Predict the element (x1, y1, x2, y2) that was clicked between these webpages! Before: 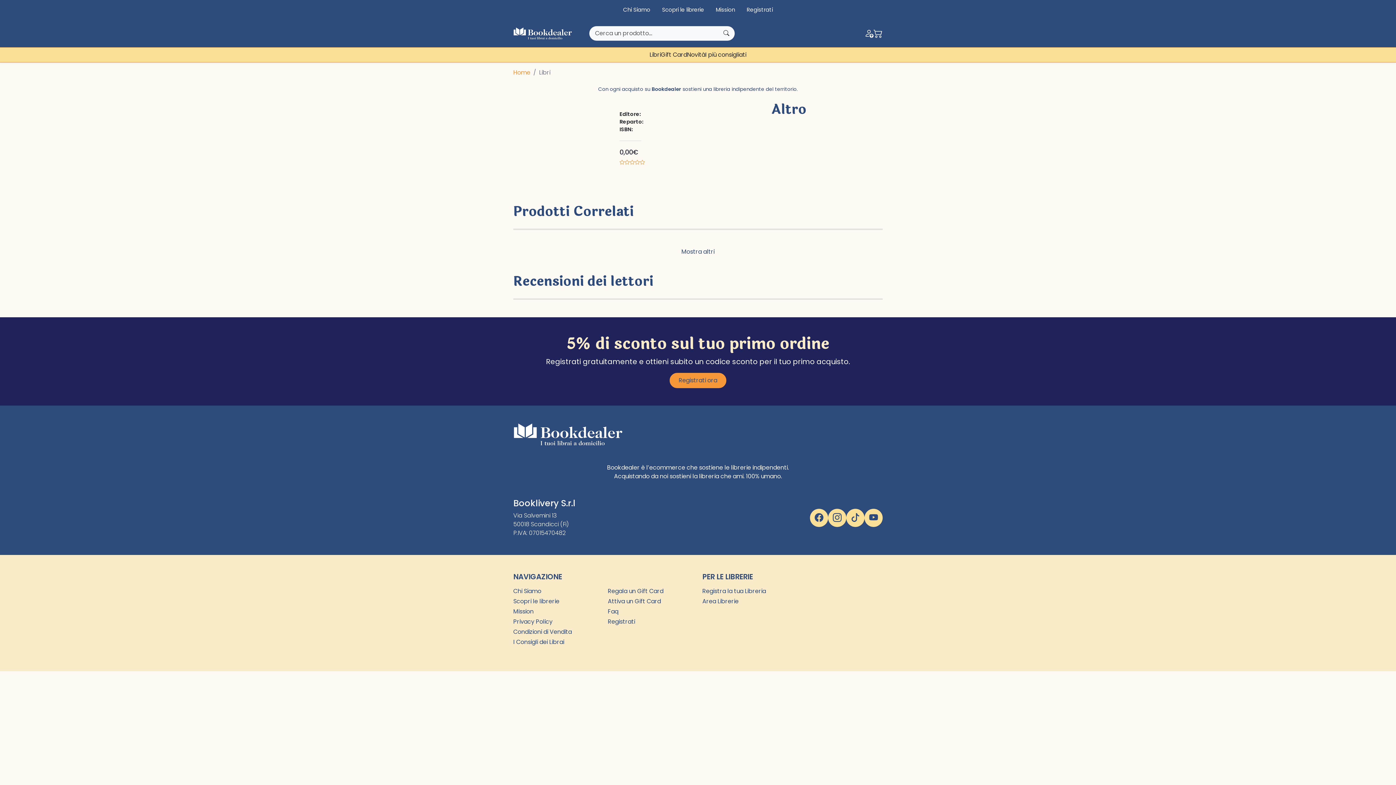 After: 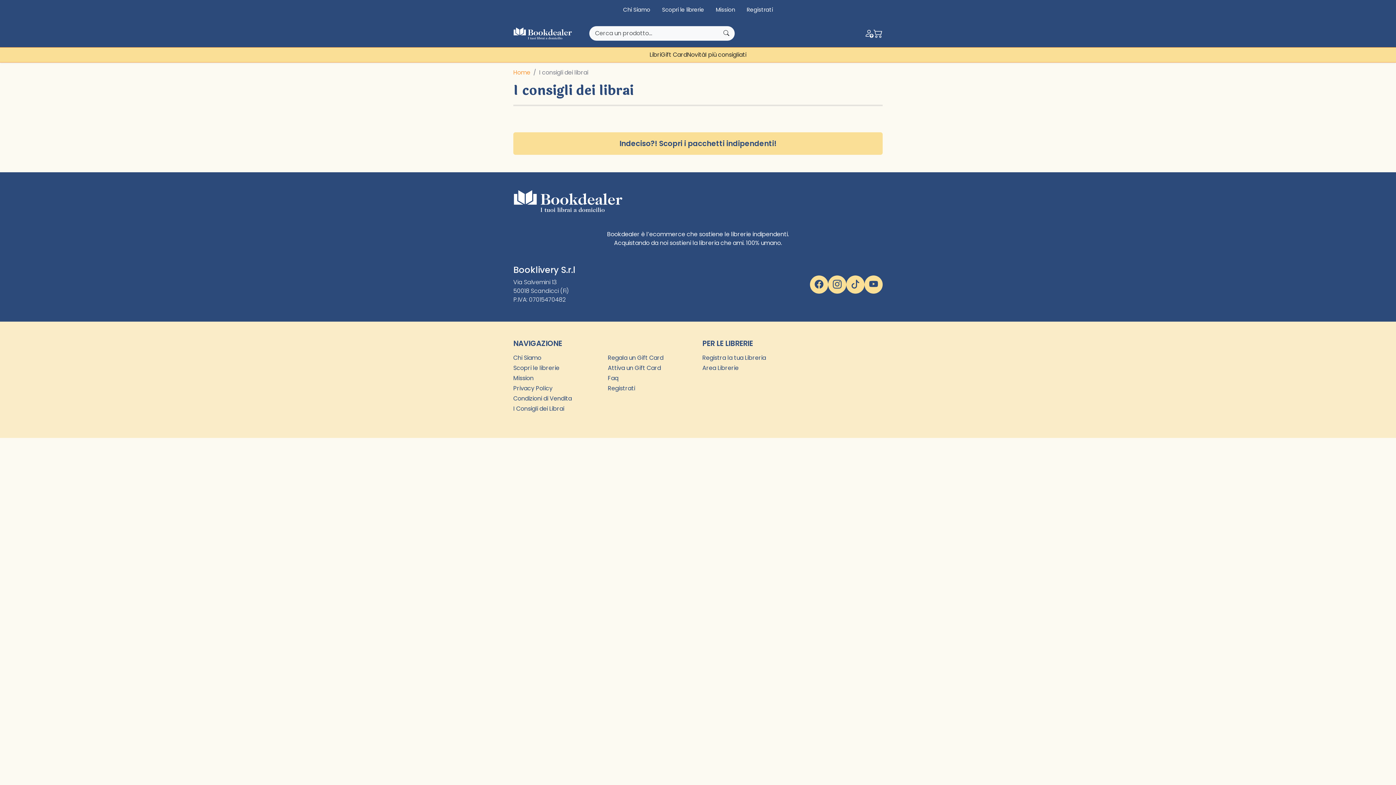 Action: bbox: (705, 47, 746, 62) label: I più consigliati